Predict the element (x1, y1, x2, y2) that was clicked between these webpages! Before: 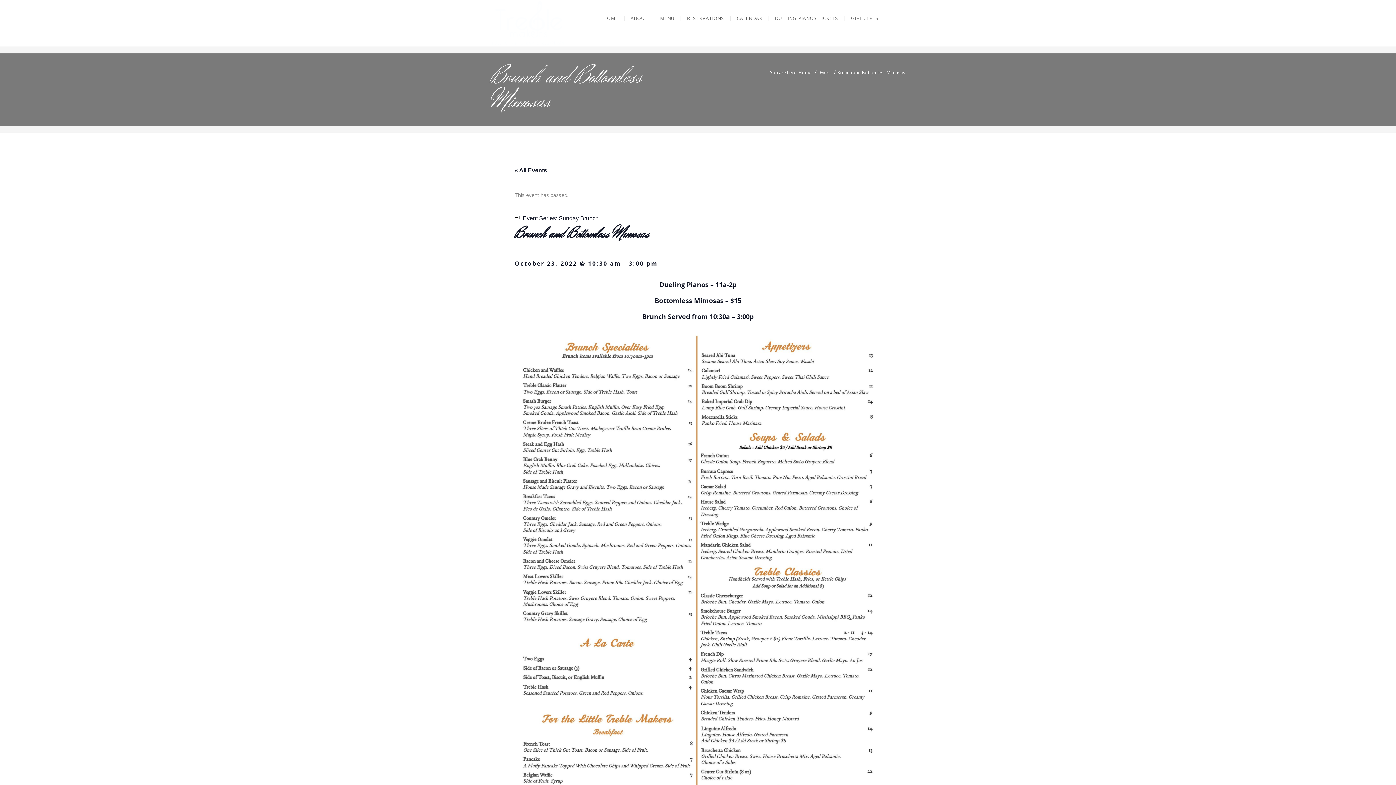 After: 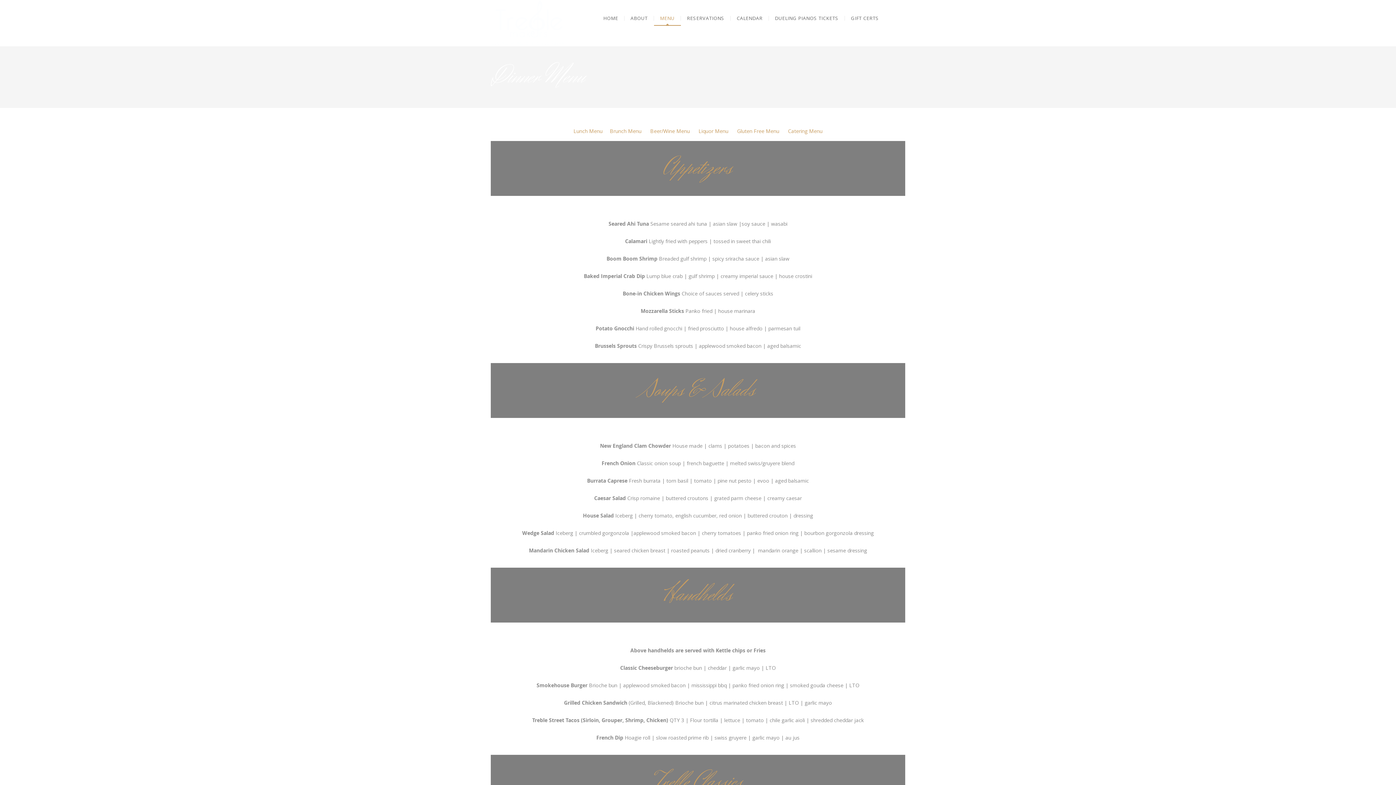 Action: label: MENU bbox: (654, 0, 680, 36)